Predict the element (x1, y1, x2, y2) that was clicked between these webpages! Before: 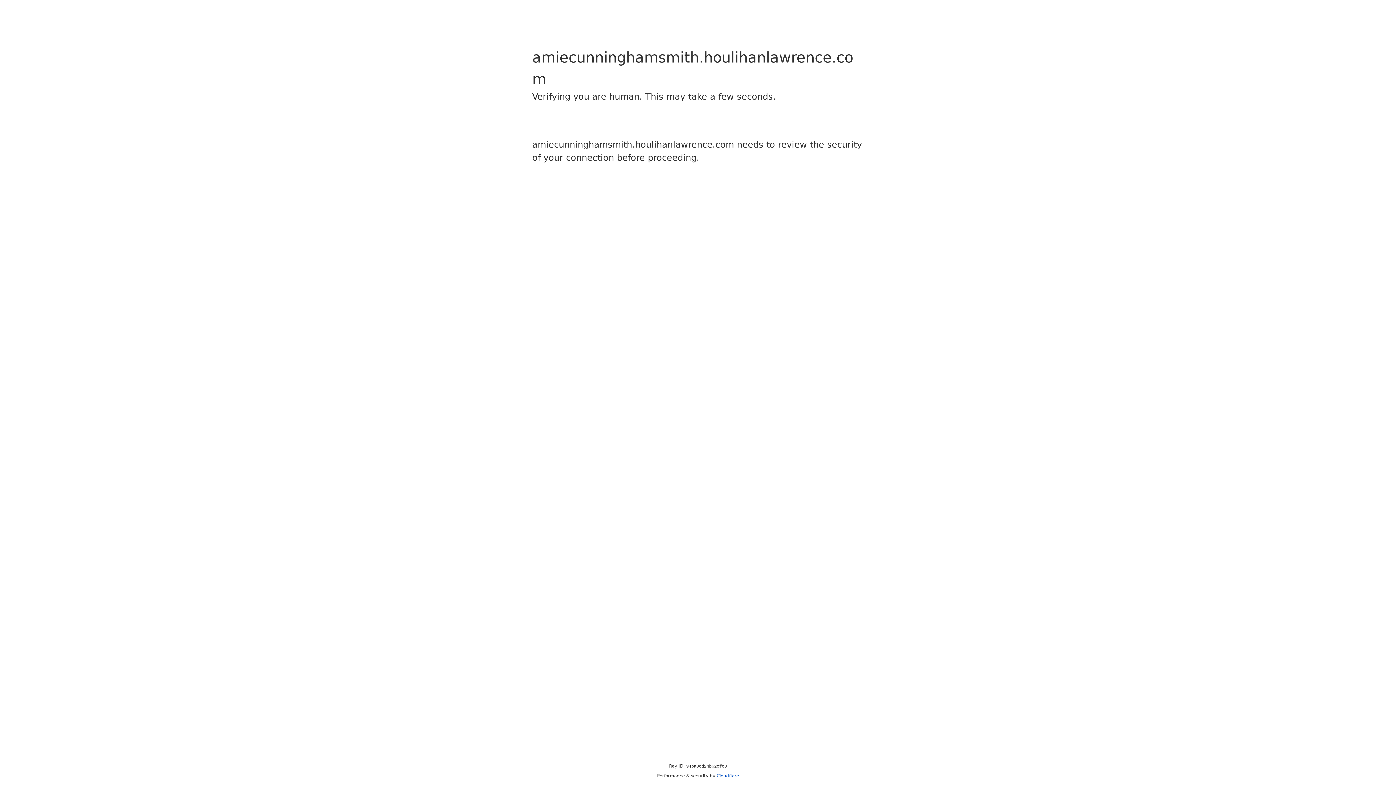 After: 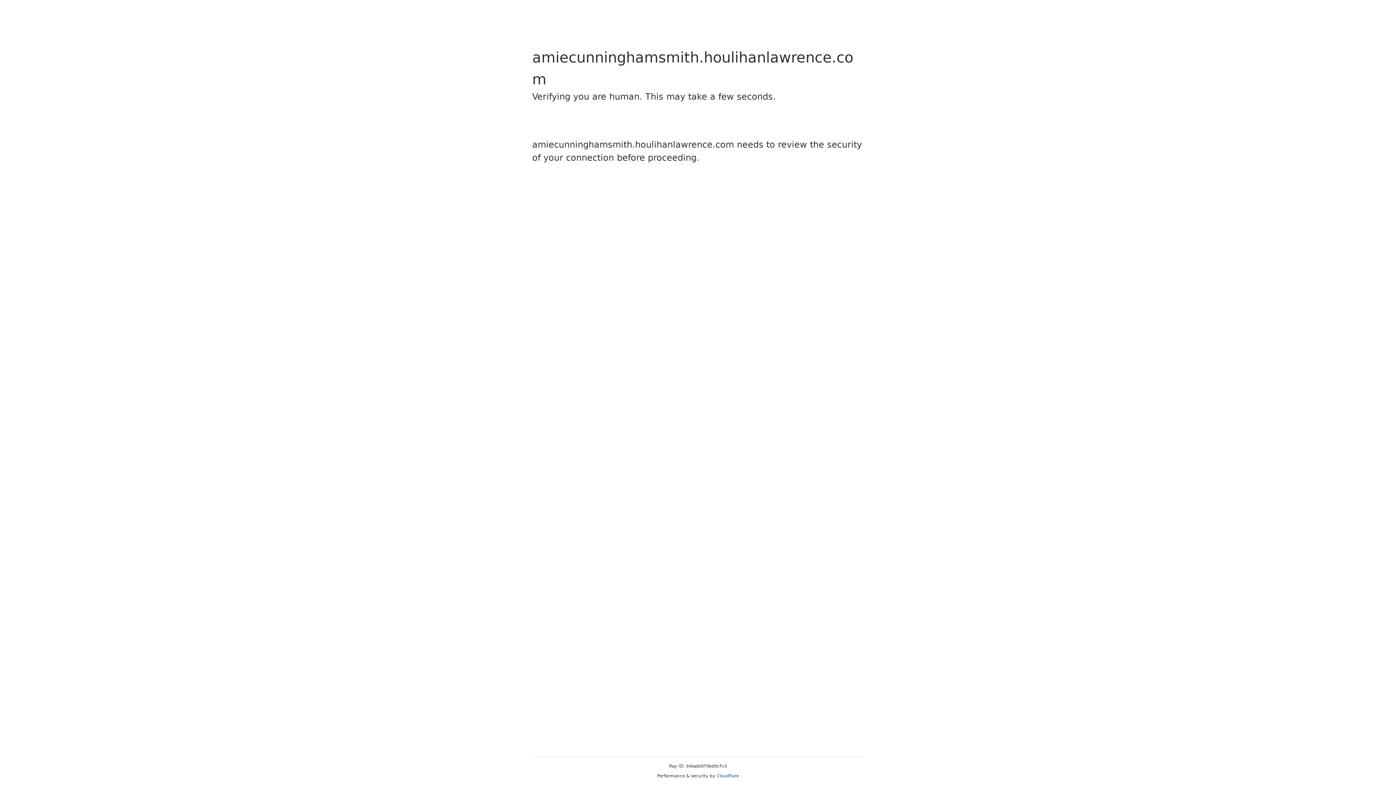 Action: label: Cloudflare bbox: (716, 773, 739, 778)